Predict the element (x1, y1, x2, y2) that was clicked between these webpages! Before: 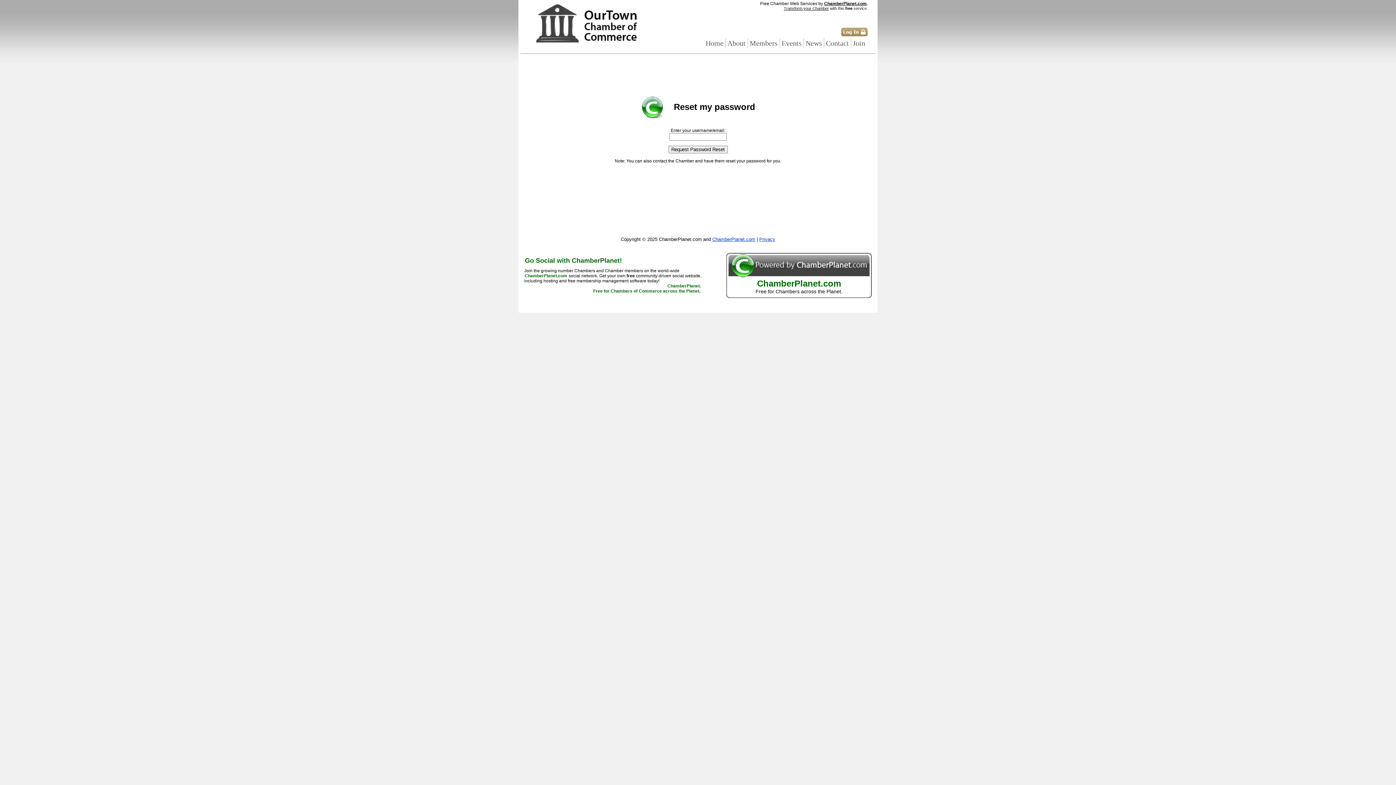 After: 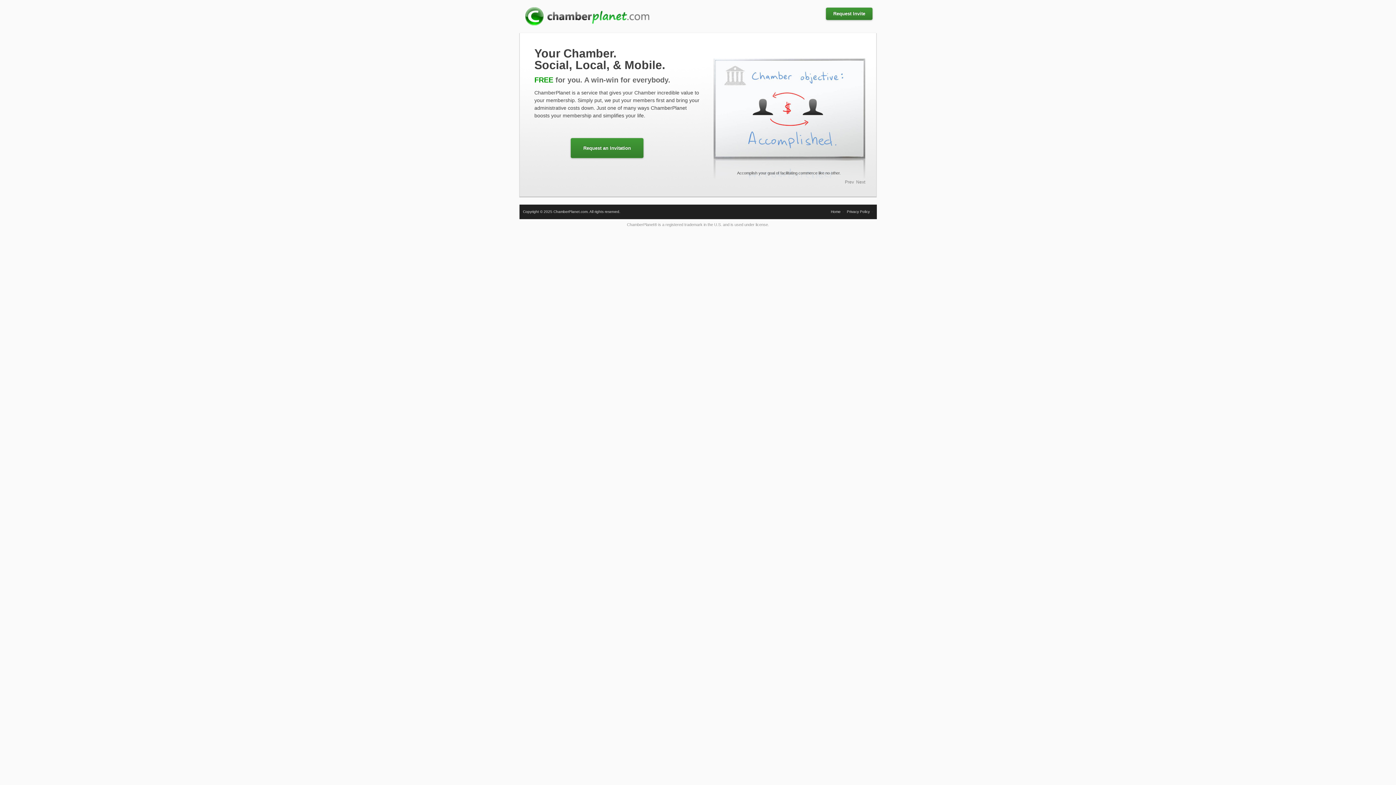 Action: bbox: (524, 256, 622, 265) label: Go Social with ChamberPlanet!